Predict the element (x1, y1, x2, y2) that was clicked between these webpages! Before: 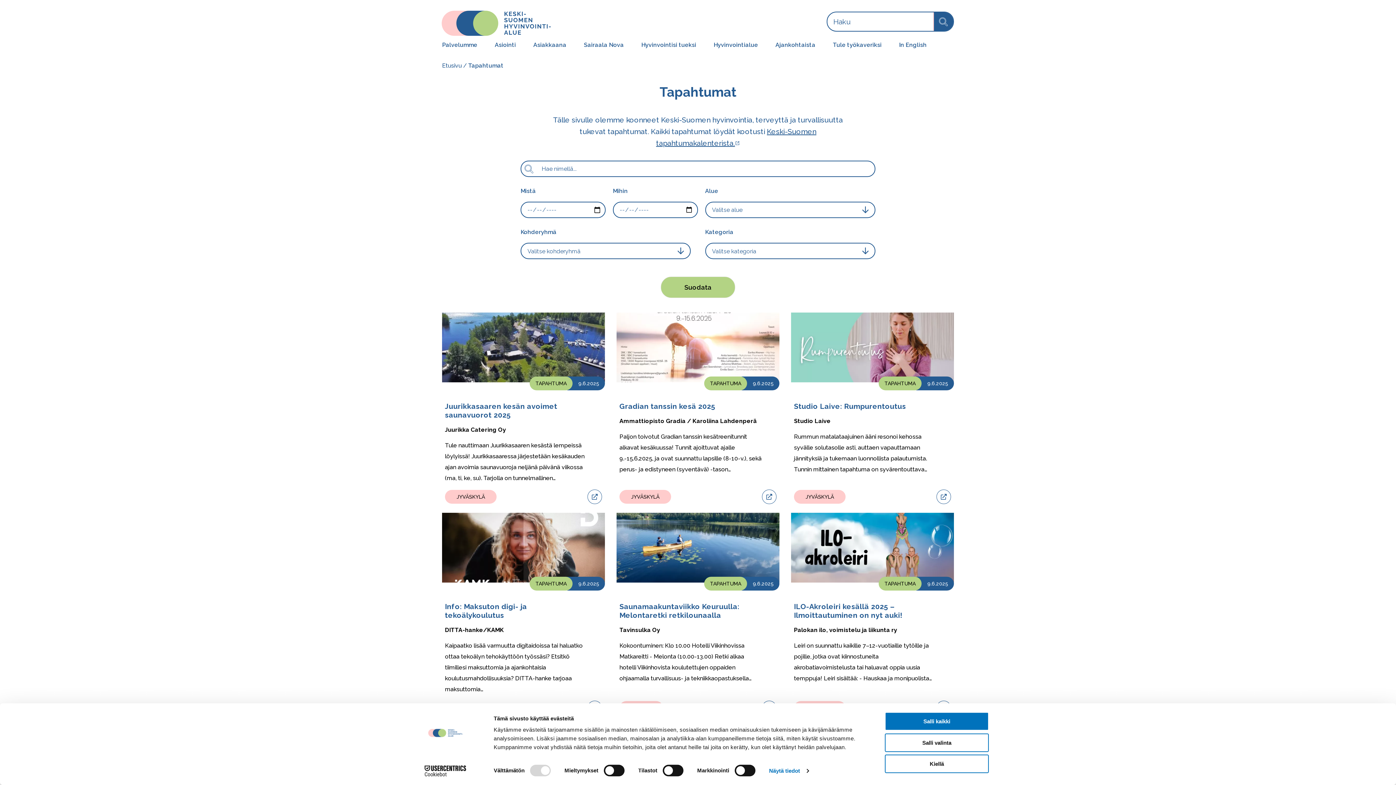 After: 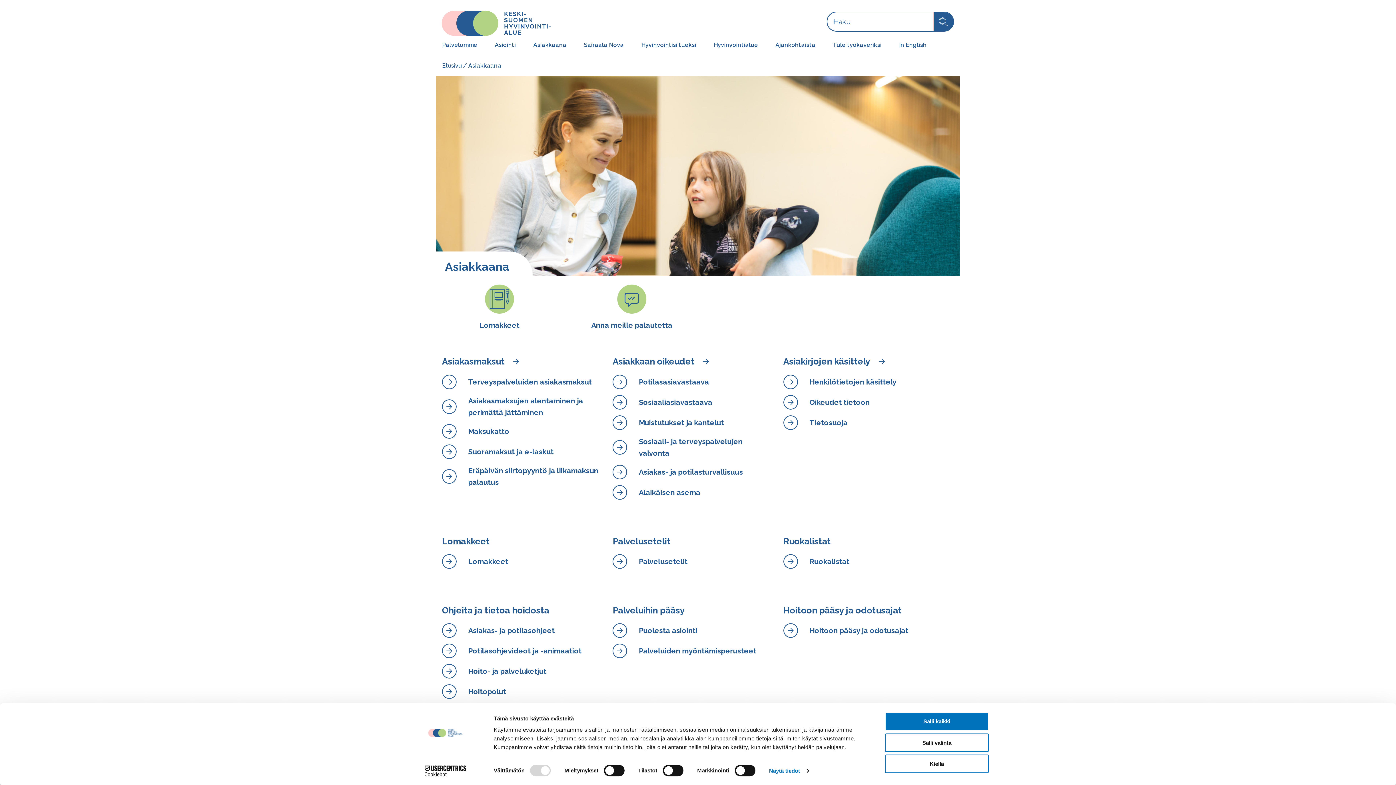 Action: label: Asiakkaana bbox: (533, 40, 566, 49)